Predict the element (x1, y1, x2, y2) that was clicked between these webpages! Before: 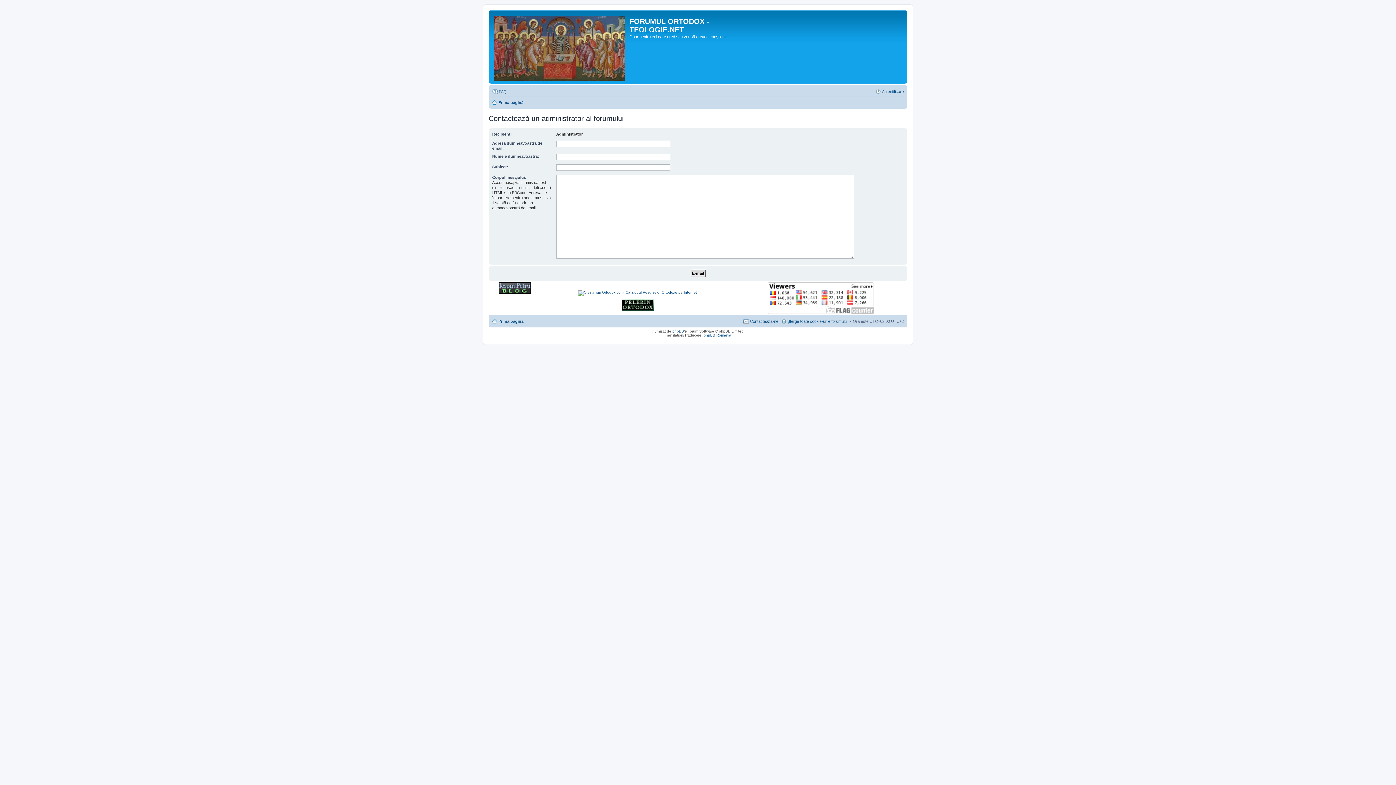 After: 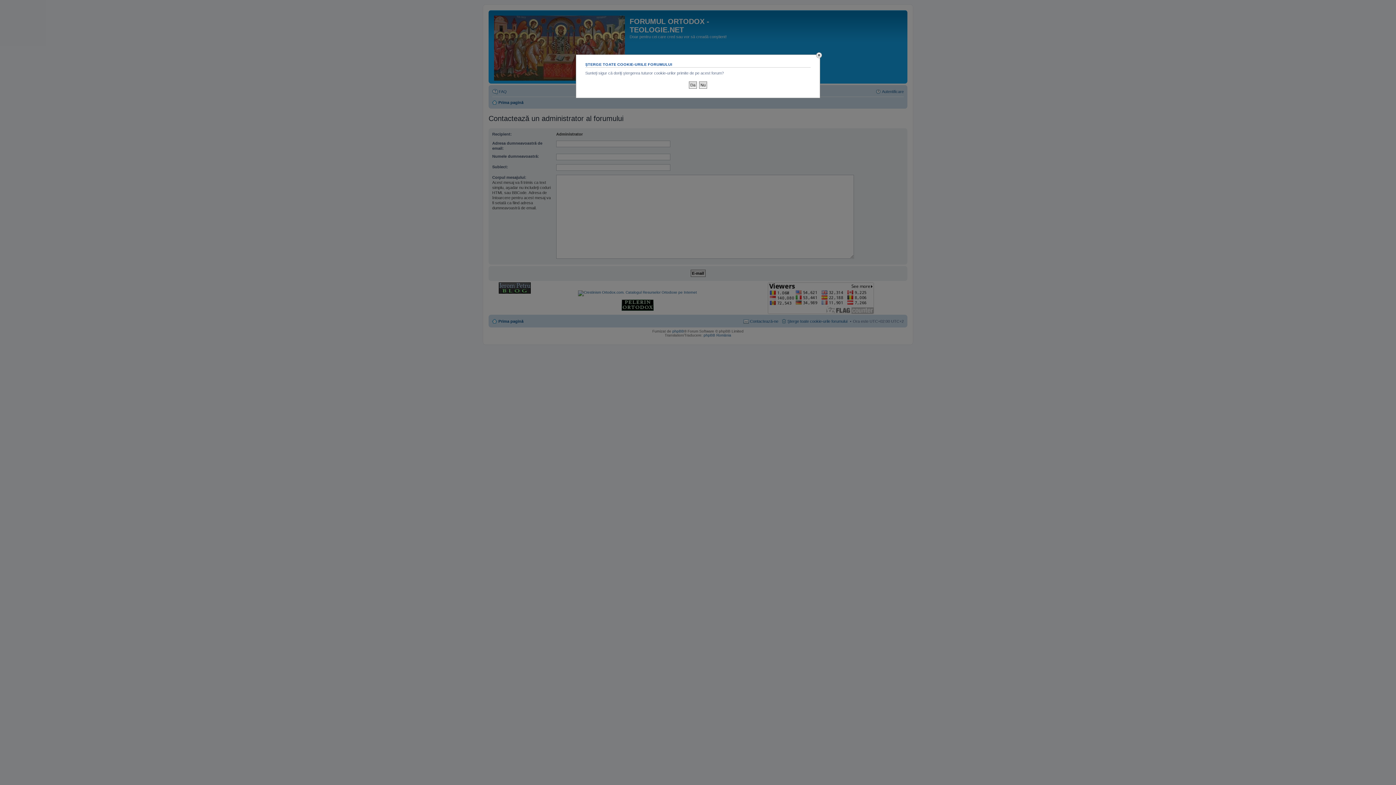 Action: label: Şterge toate cookie-urile forumului bbox: (781, 317, 847, 325)